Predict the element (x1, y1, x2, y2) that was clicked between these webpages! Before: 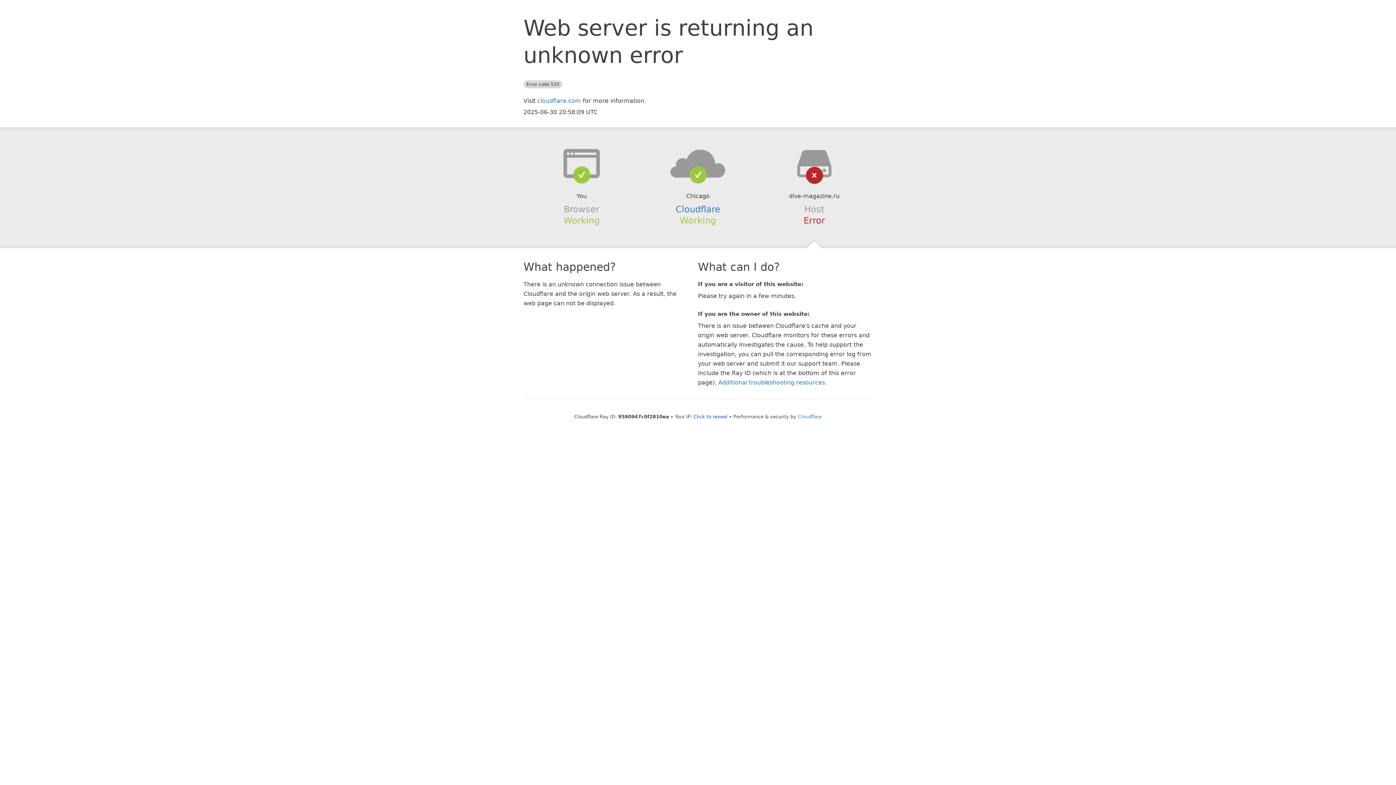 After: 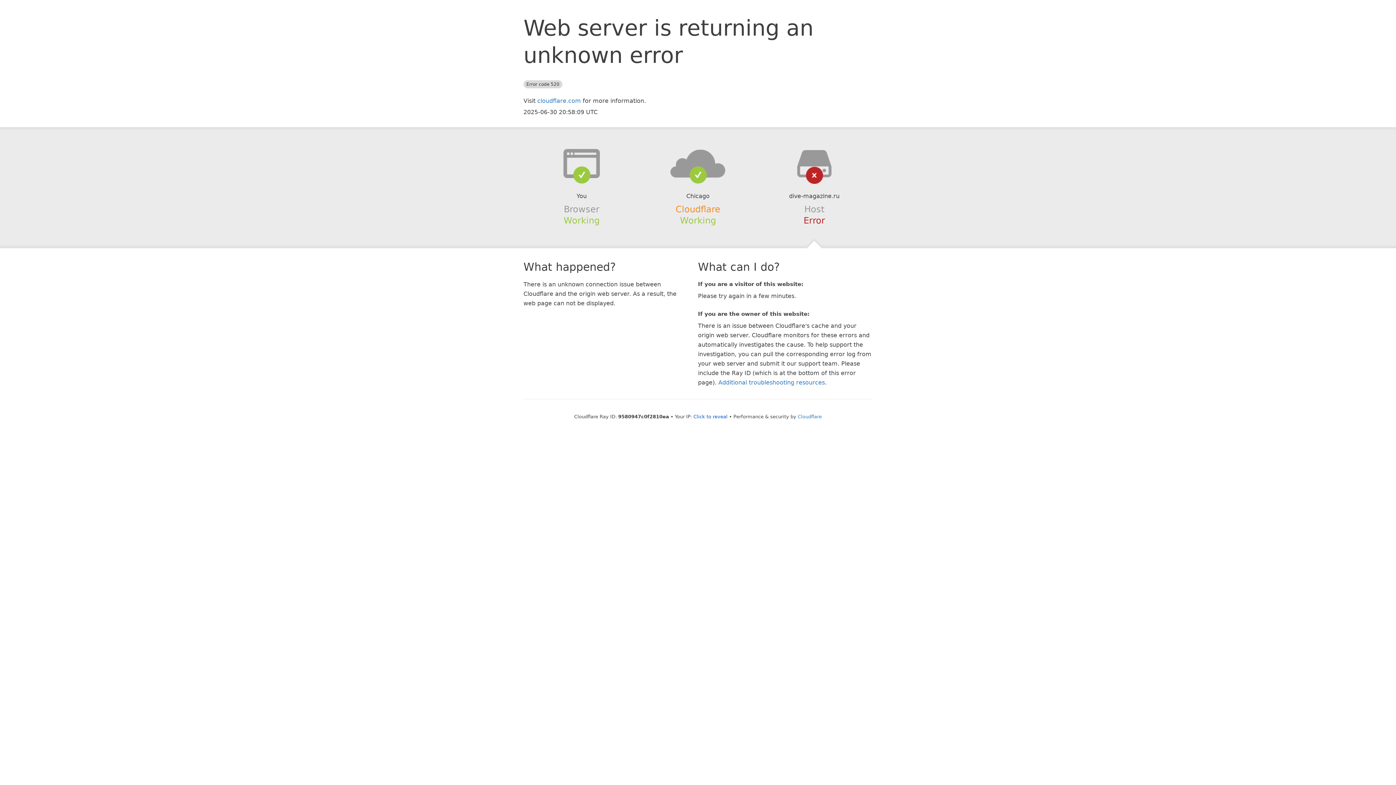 Action: label: Cloudflare bbox: (675, 204, 720, 214)